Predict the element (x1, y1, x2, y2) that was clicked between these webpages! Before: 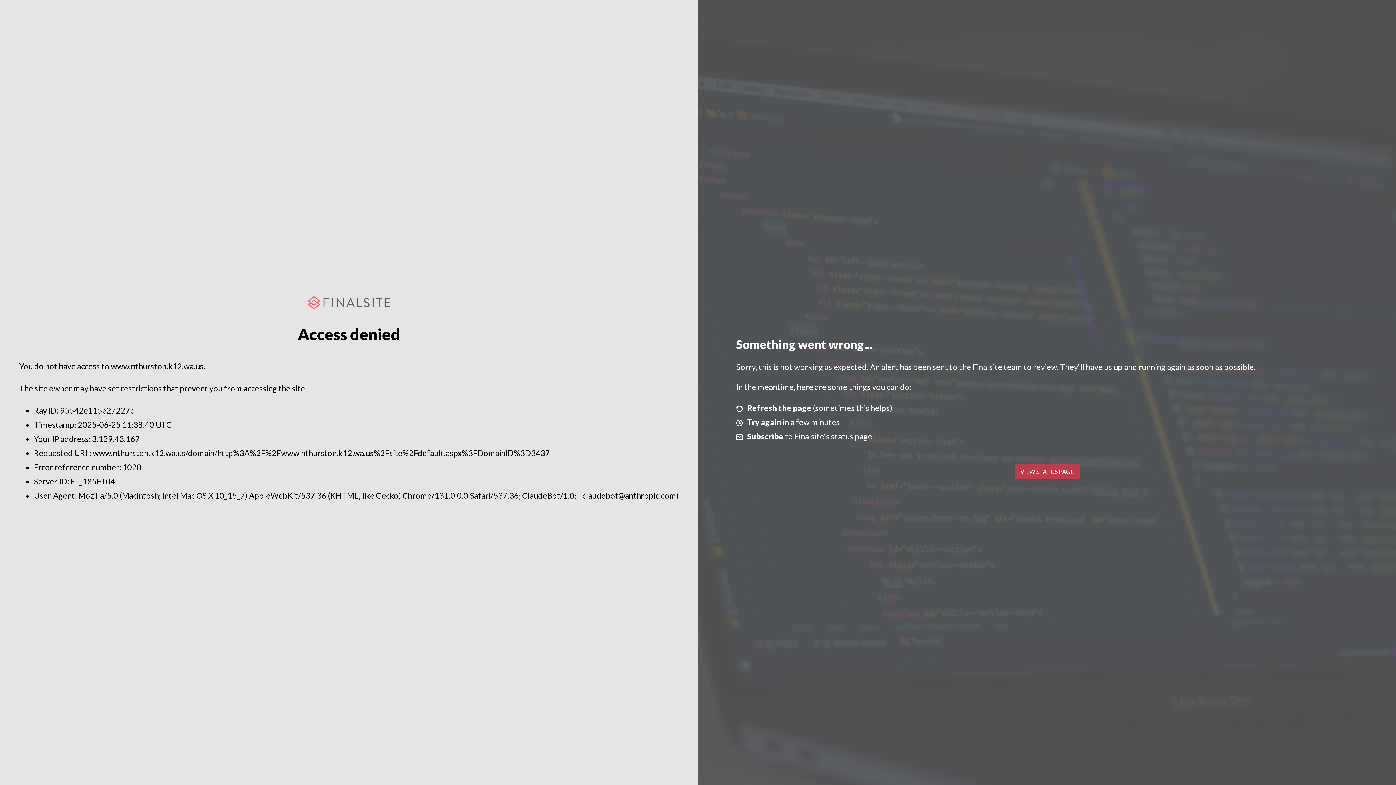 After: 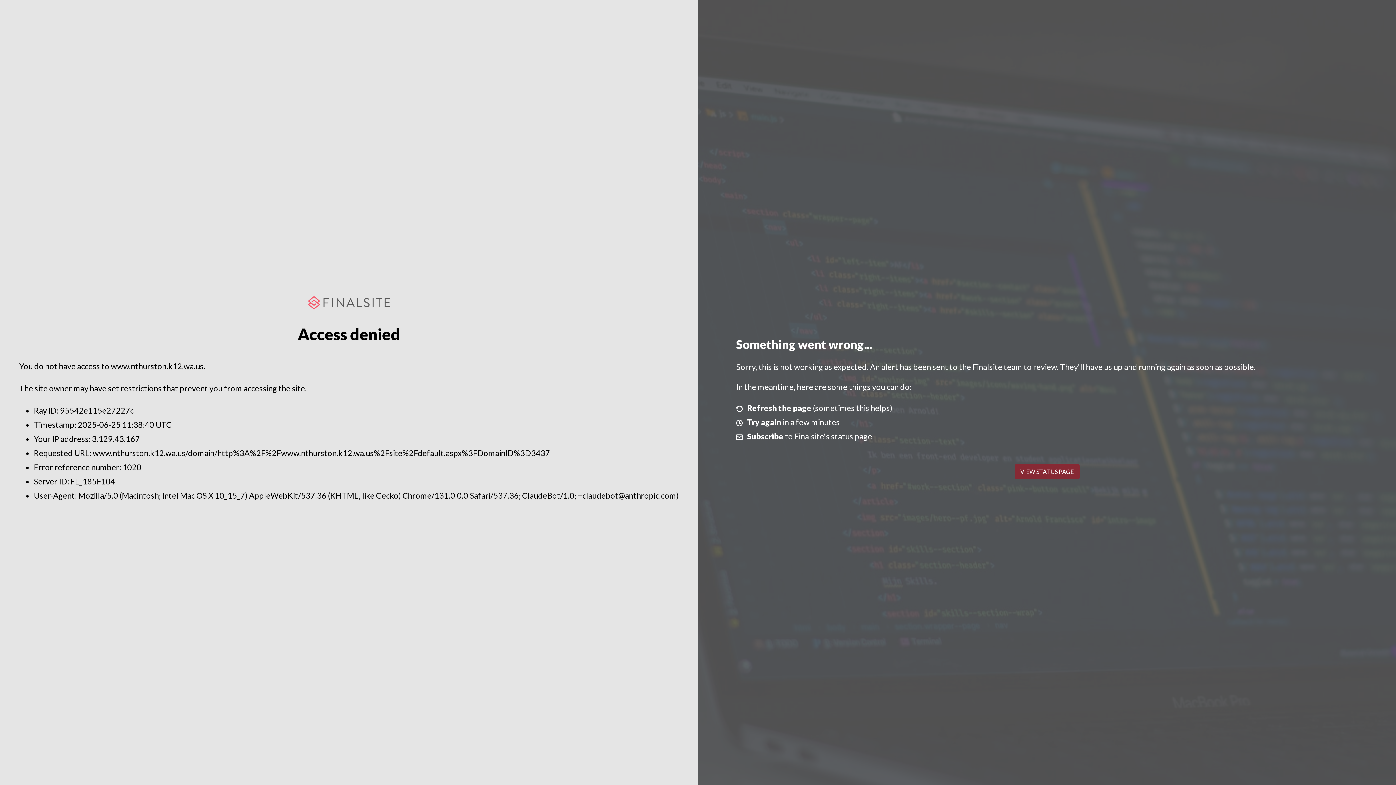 Action: label: VIEW STATUS PAGE bbox: (1014, 464, 1079, 479)